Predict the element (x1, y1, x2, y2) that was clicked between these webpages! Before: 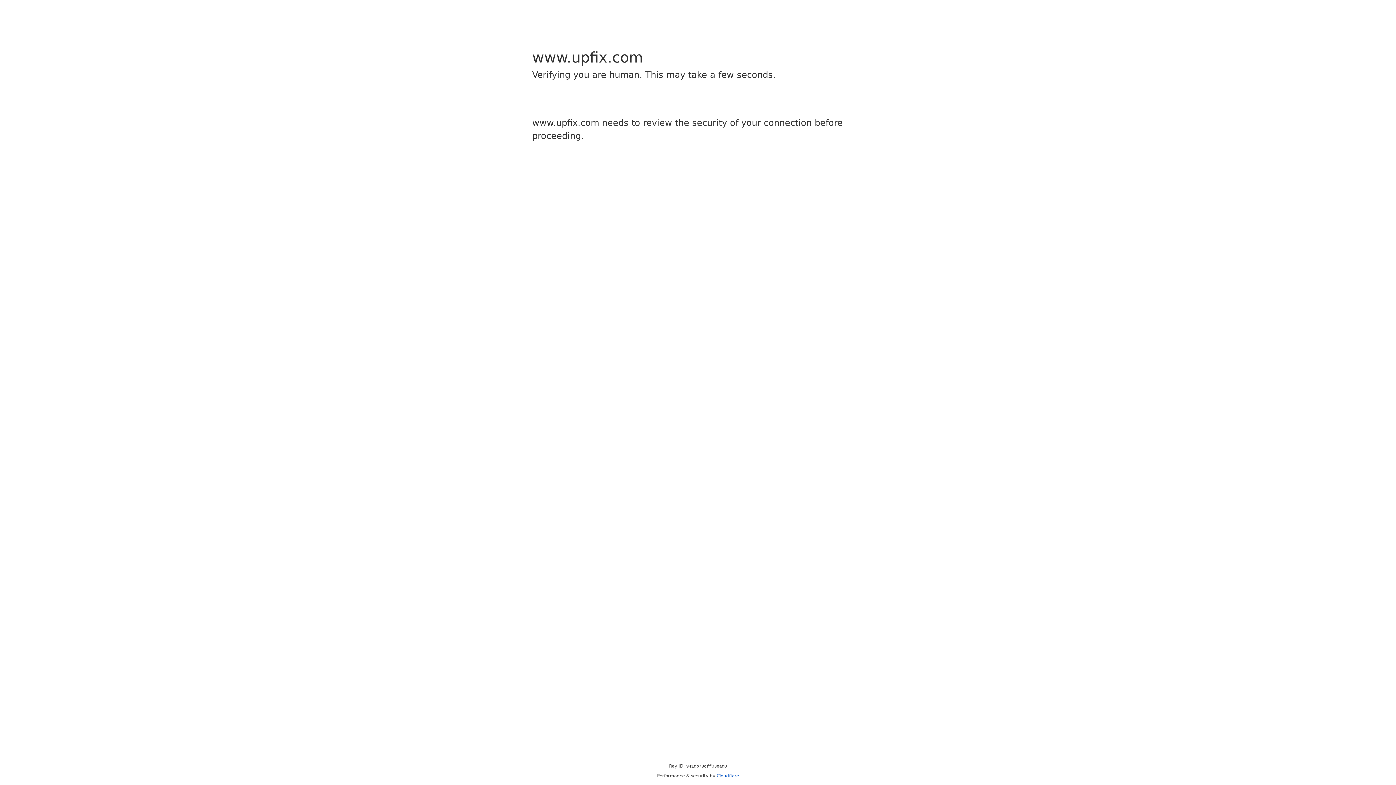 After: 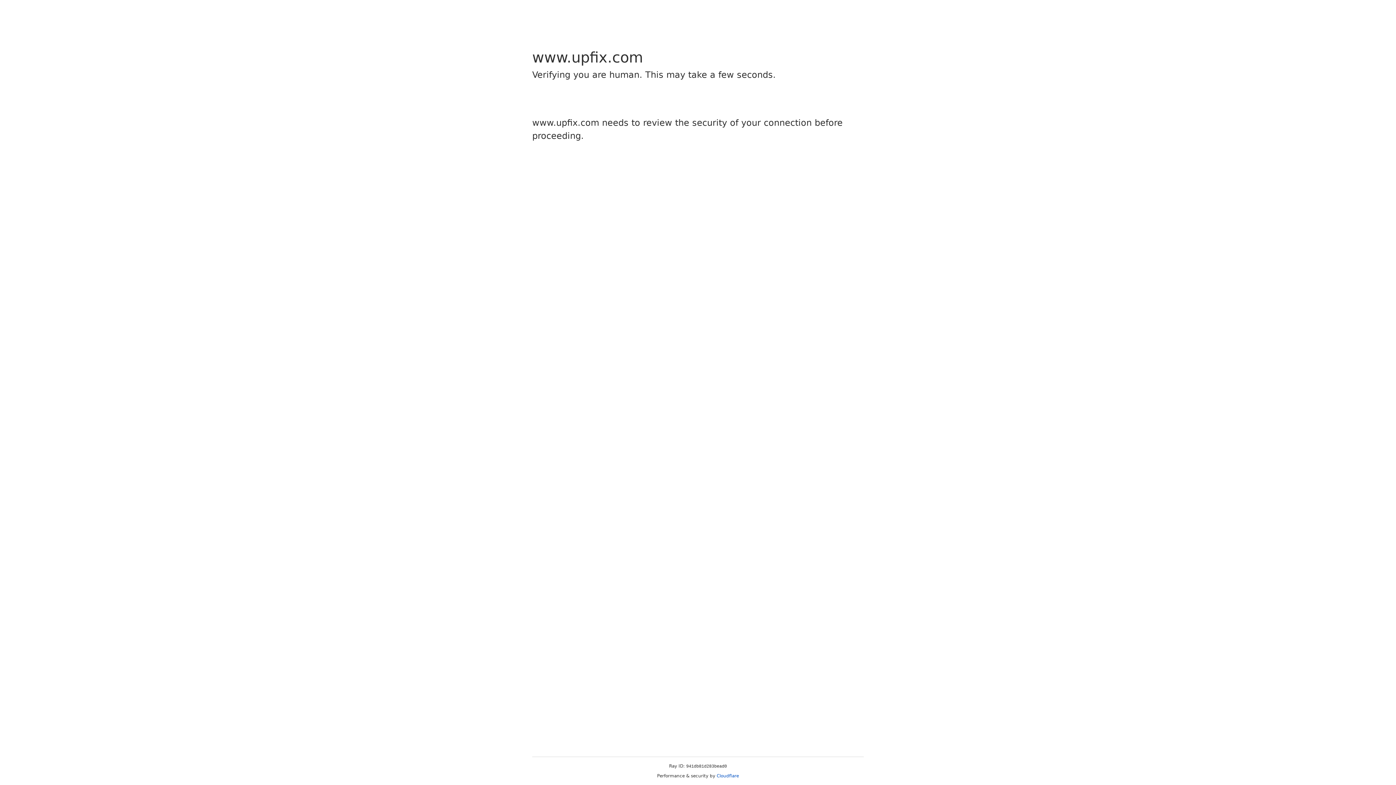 Action: label: Cloudflare bbox: (716, 773, 739, 778)